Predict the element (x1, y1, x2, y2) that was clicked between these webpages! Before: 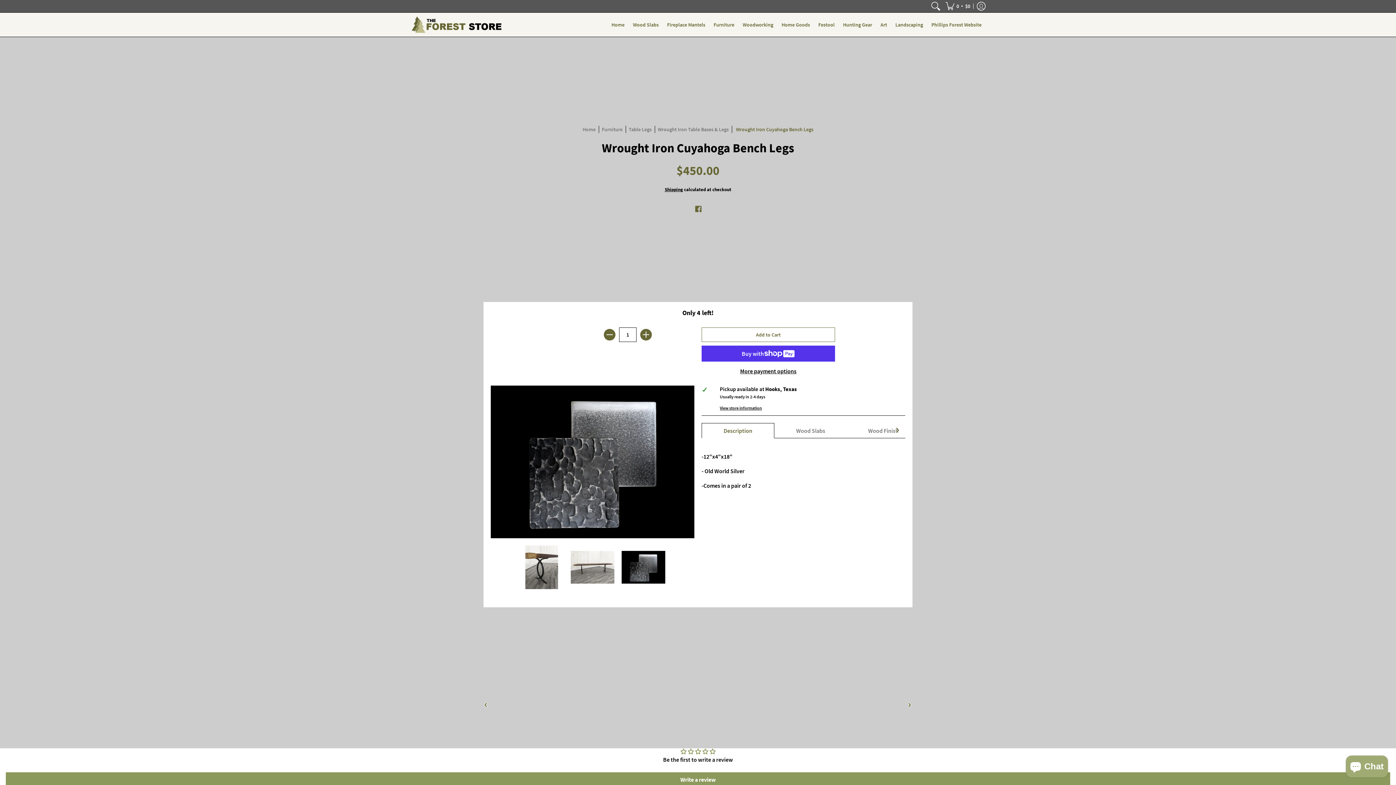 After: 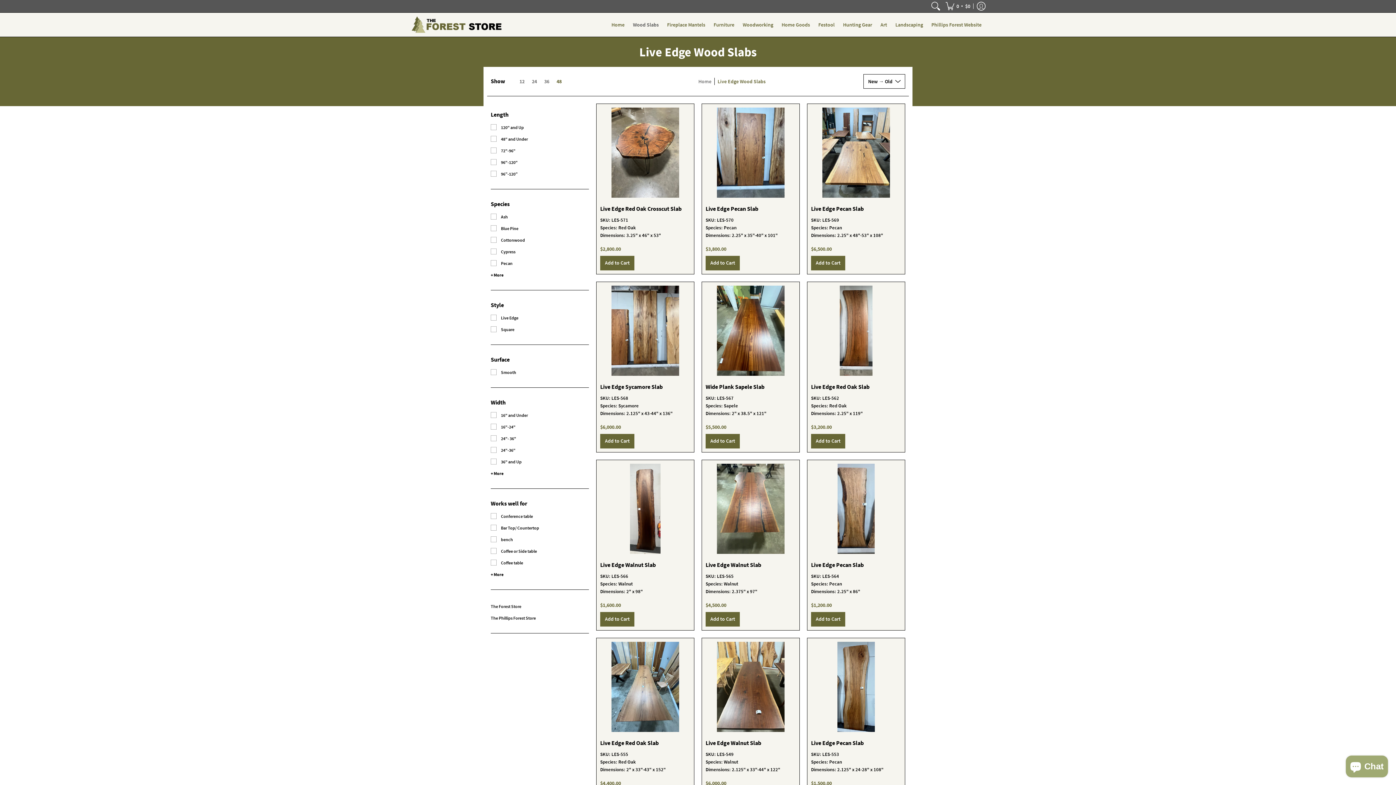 Action: bbox: (629, 12, 662, 36) label: Wood Slabs